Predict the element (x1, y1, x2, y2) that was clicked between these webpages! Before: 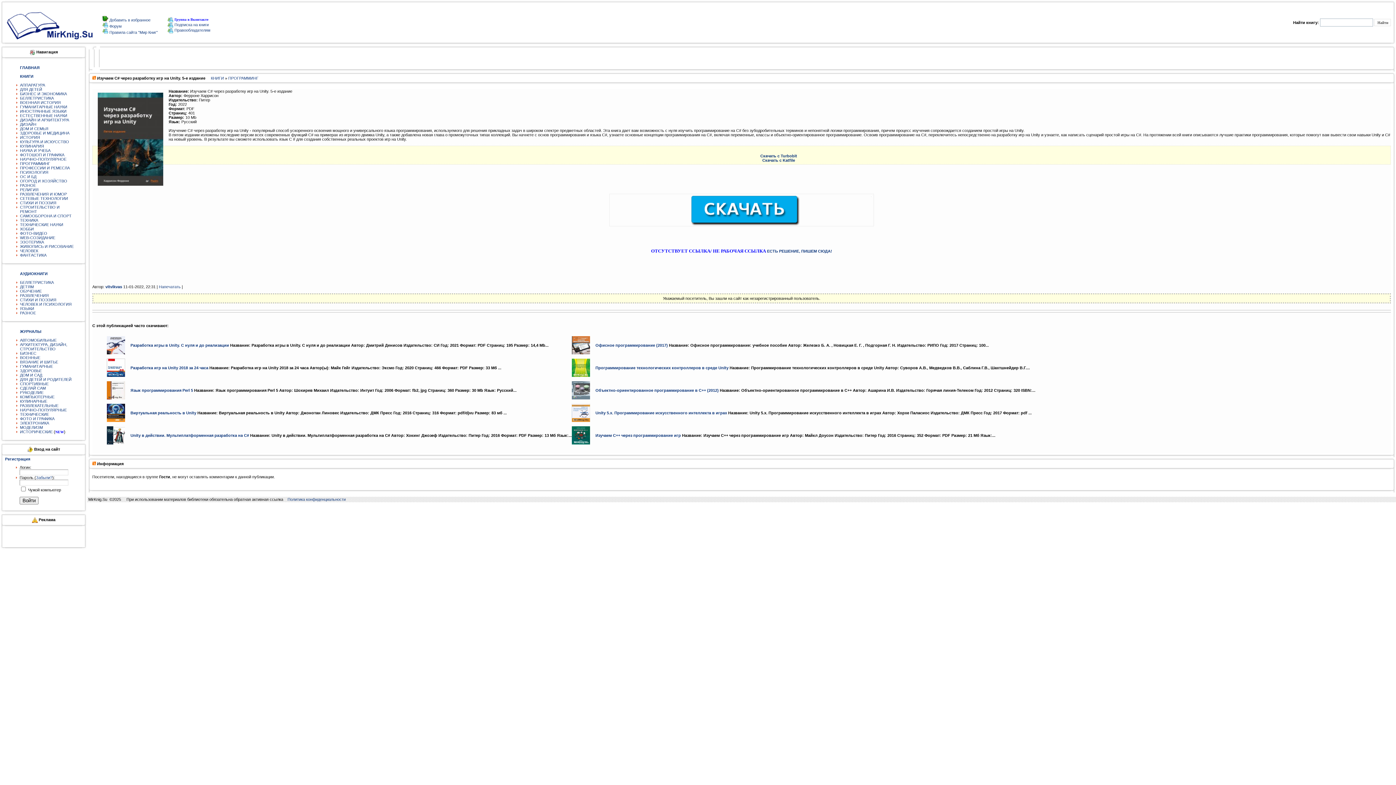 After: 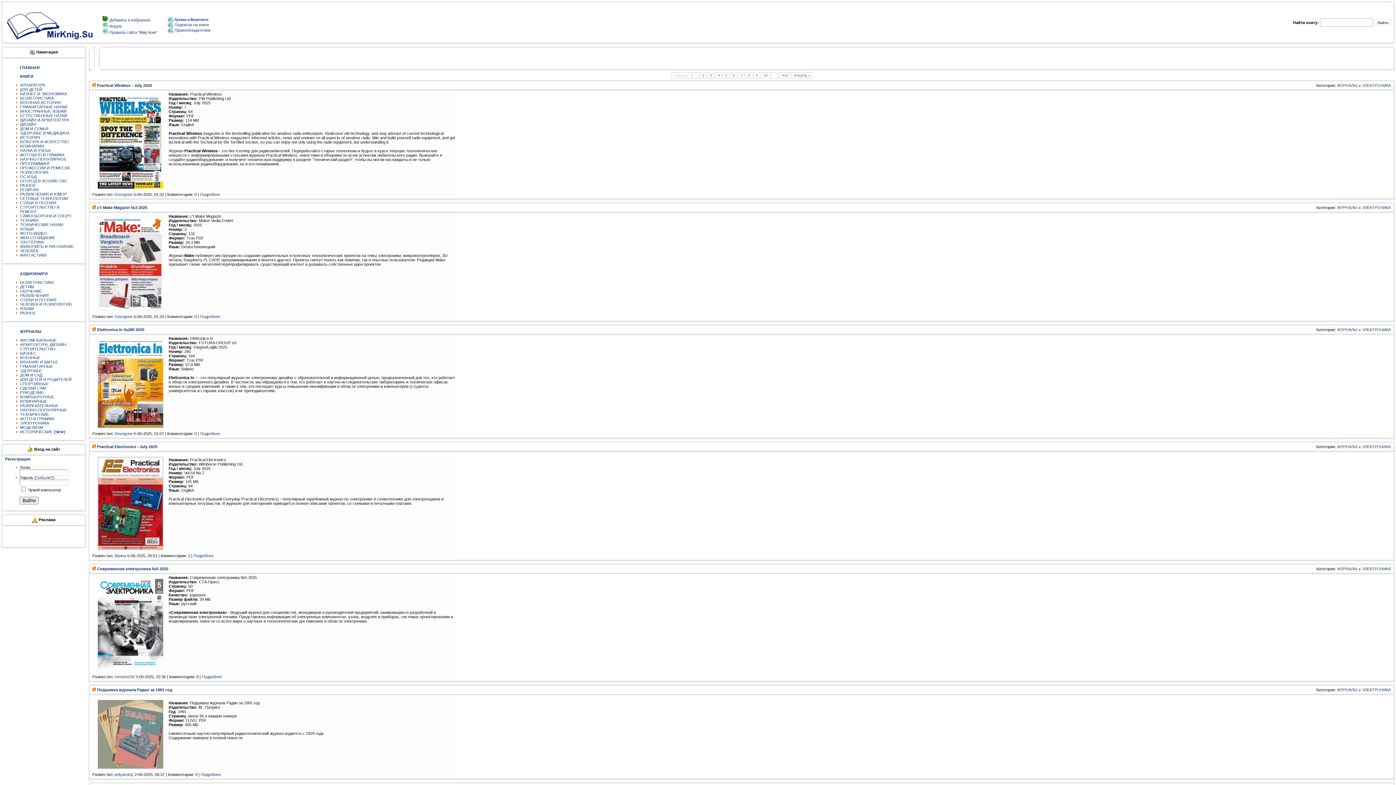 Action: bbox: (20, 421, 49, 425) label: ЭЛЕКТРОНИКА